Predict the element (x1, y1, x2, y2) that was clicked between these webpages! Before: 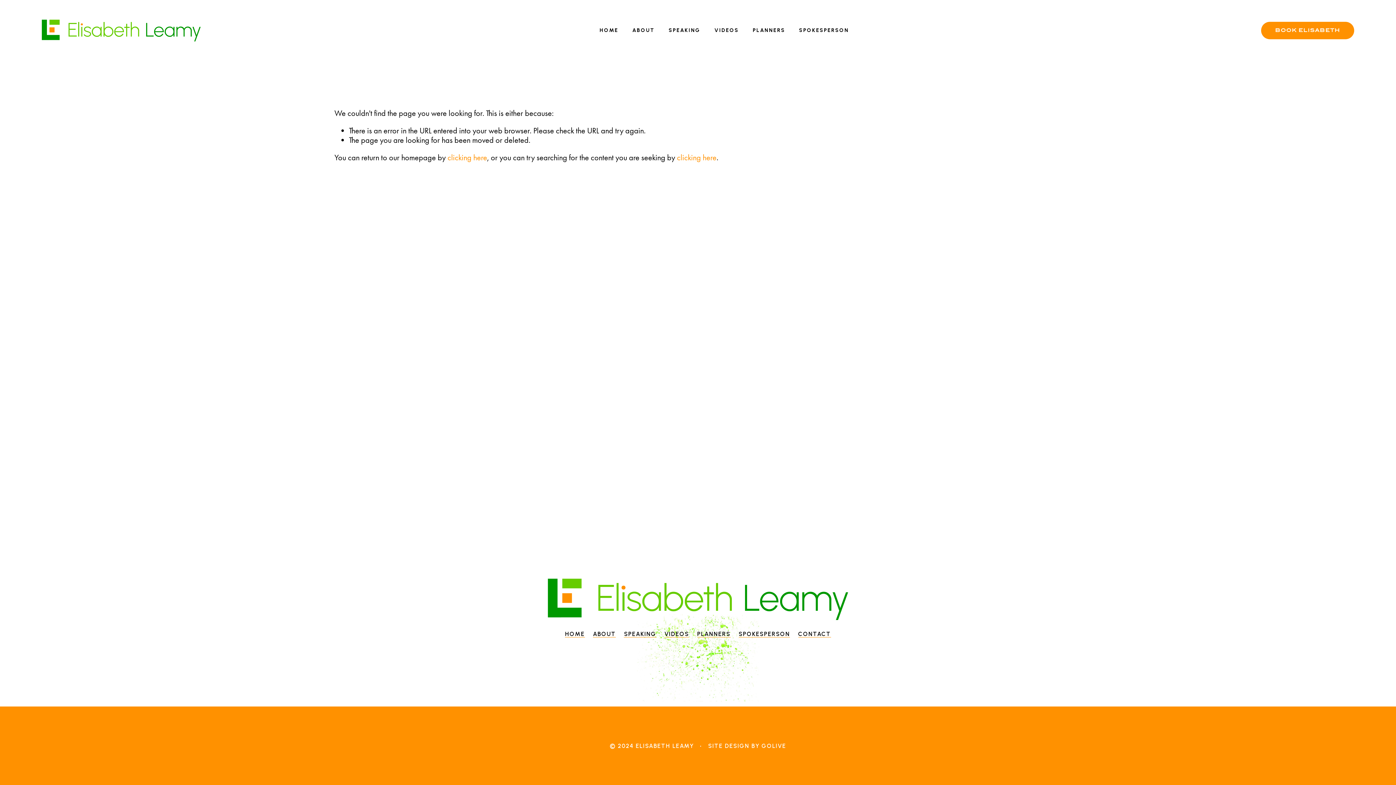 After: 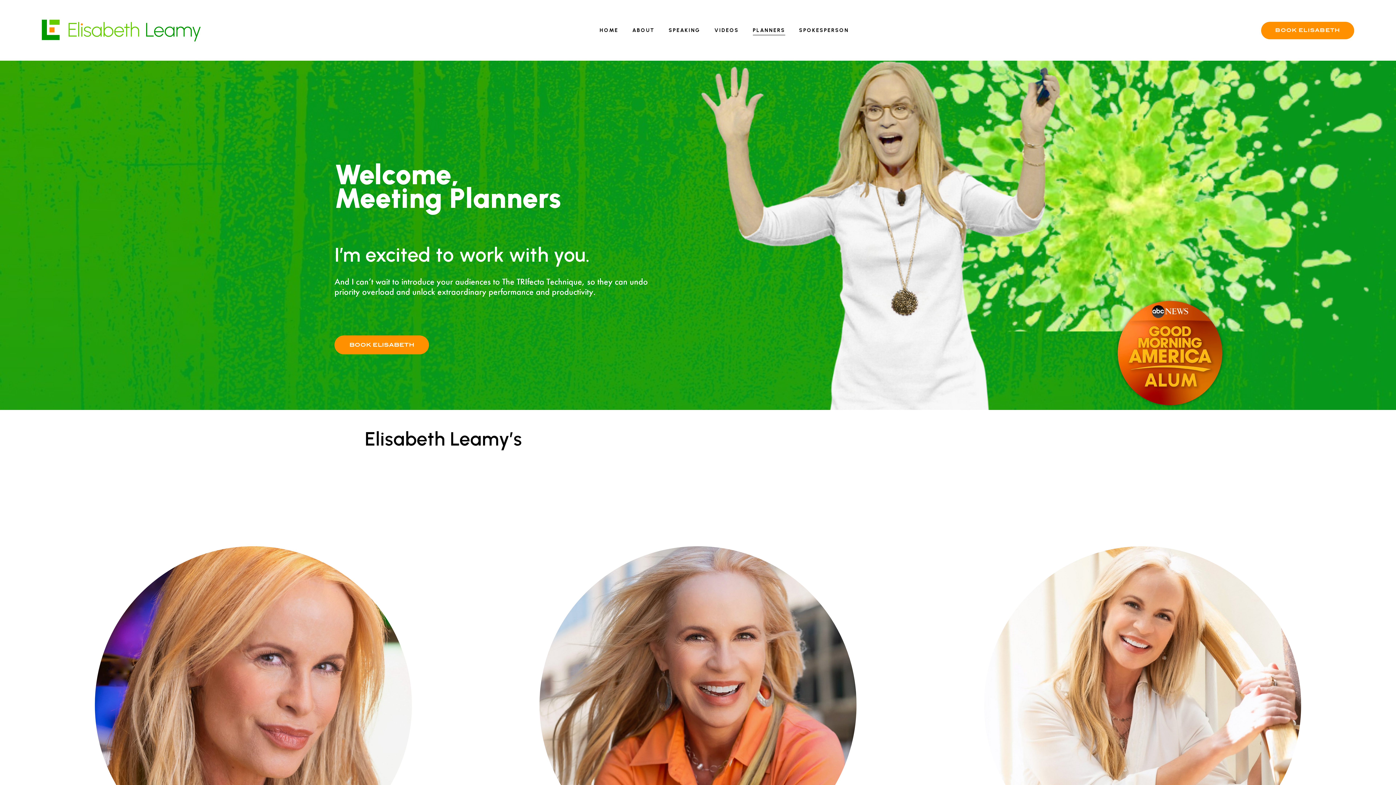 Action: bbox: (697, 630, 730, 637) label: PLANNERS